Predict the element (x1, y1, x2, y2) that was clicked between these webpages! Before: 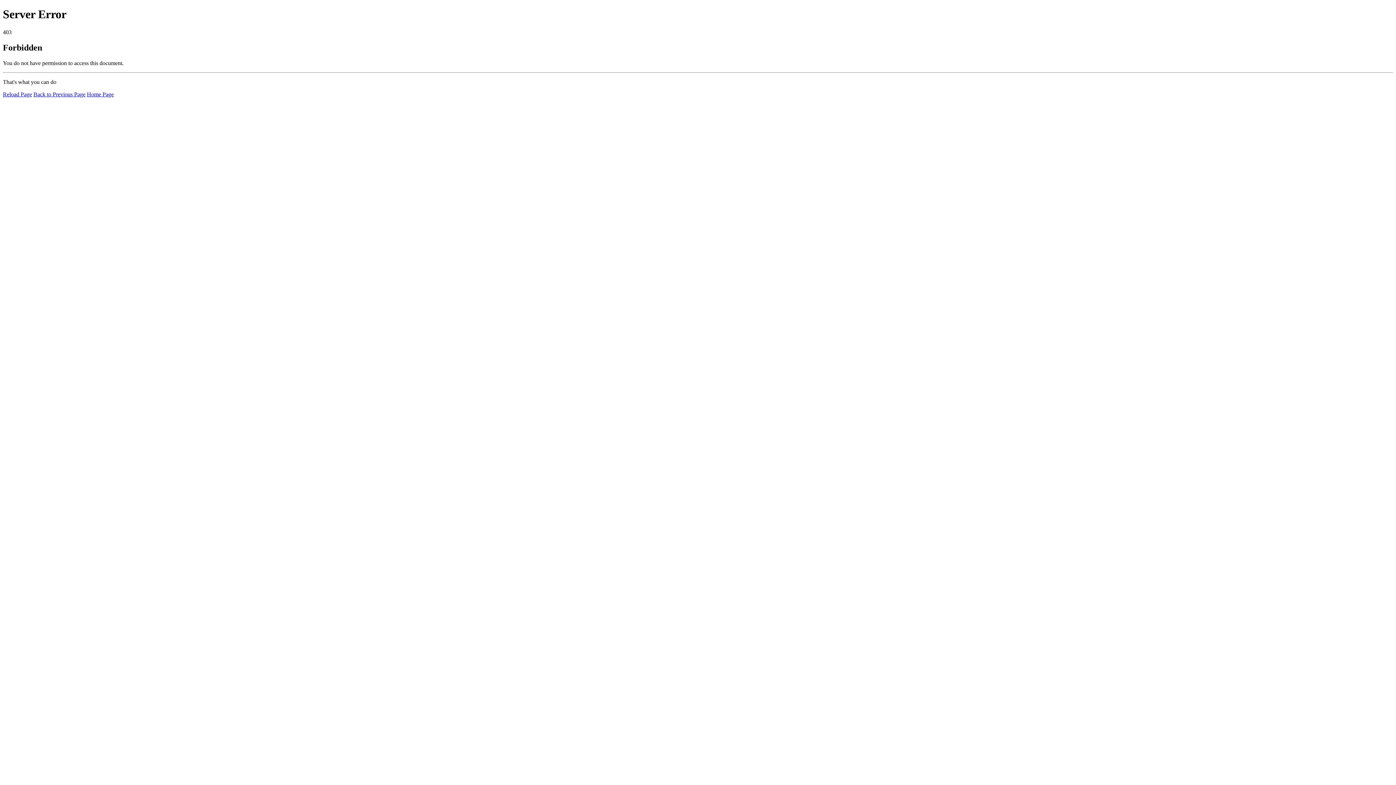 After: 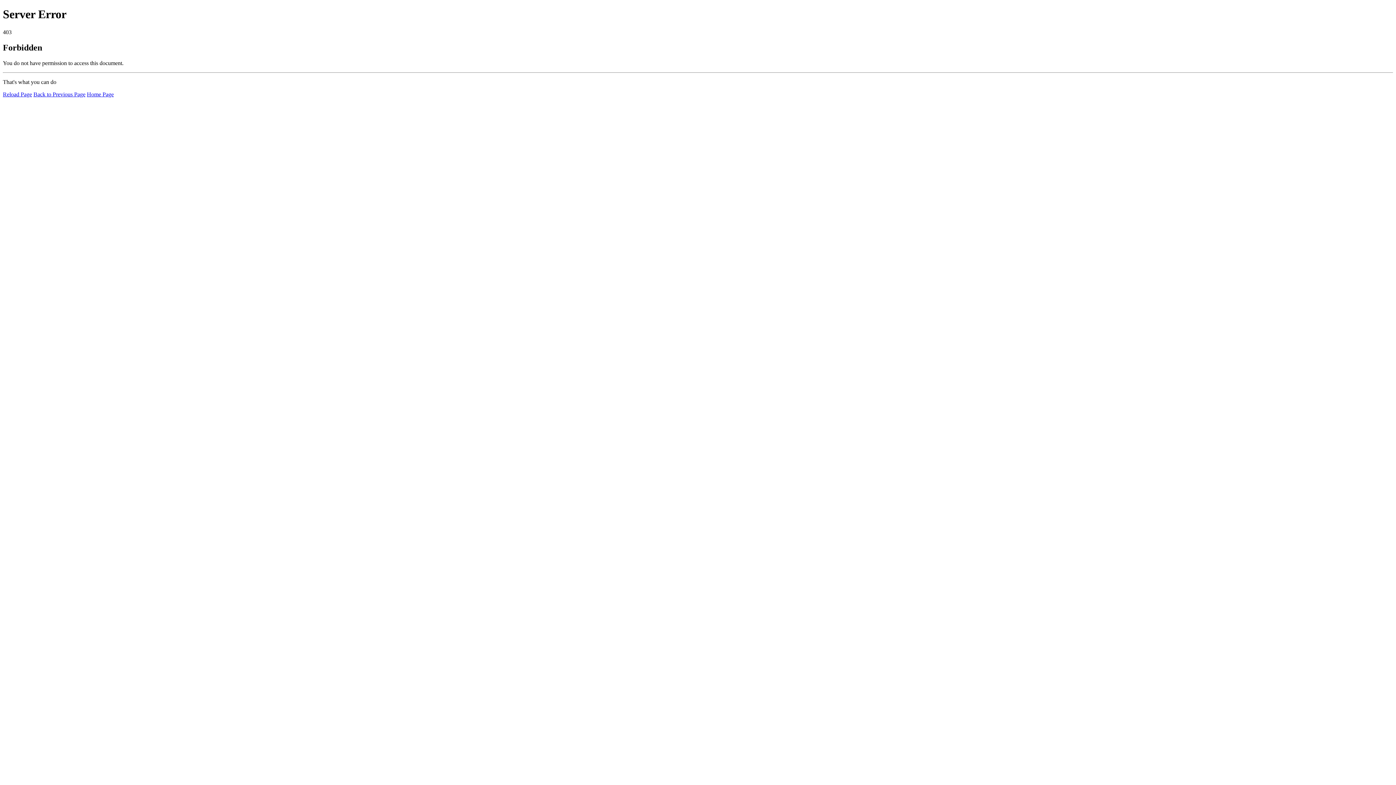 Action: bbox: (86, 91, 113, 97) label: Home Page